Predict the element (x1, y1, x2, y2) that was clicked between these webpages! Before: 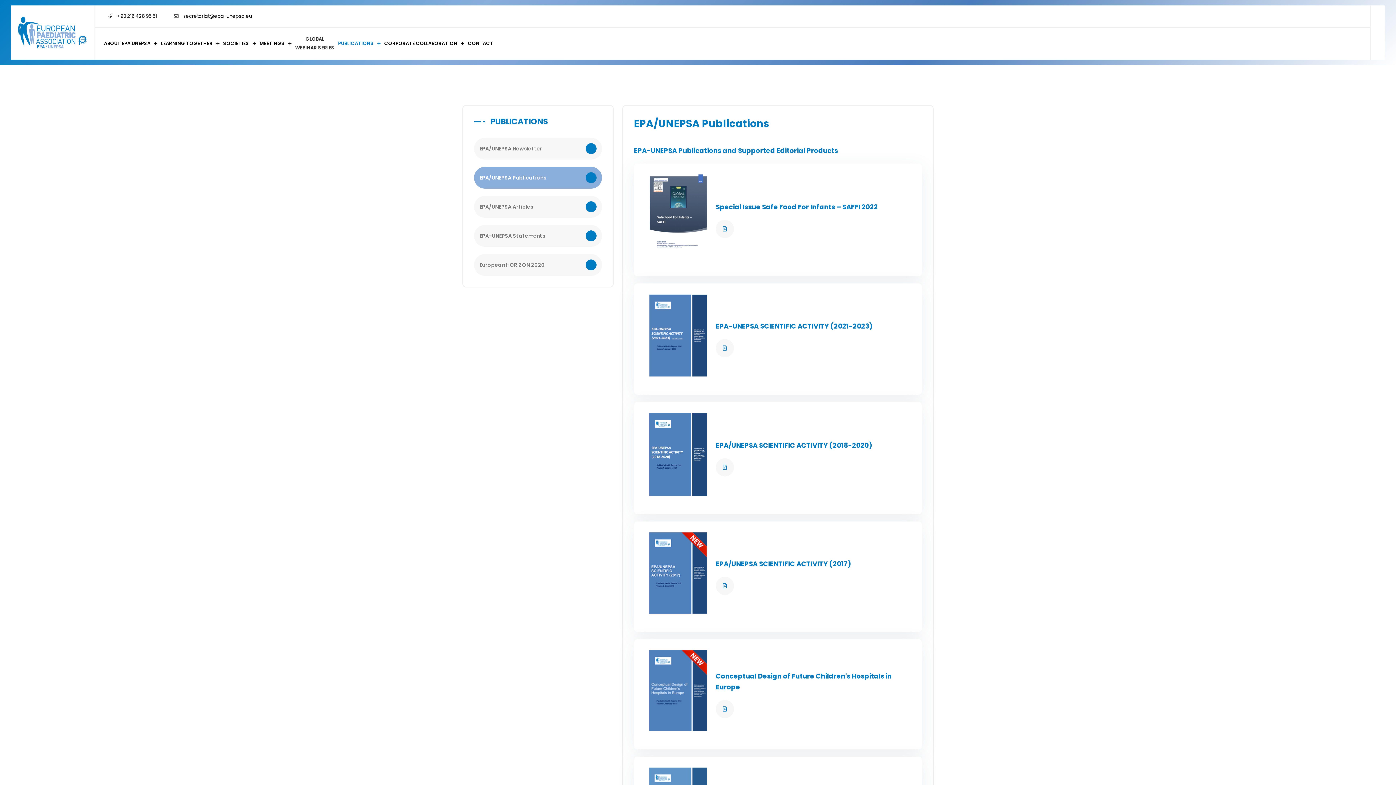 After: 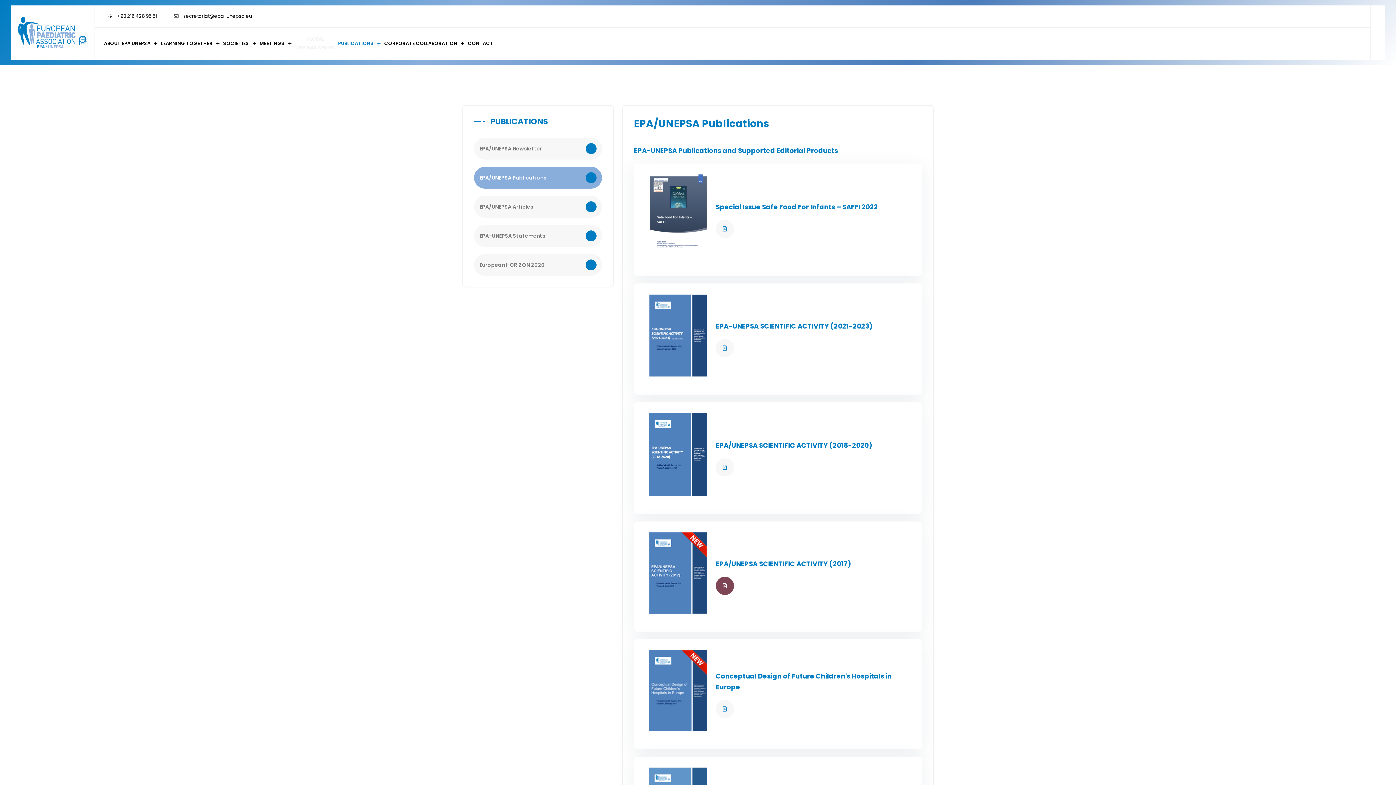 Action: bbox: (716, 577, 734, 595)